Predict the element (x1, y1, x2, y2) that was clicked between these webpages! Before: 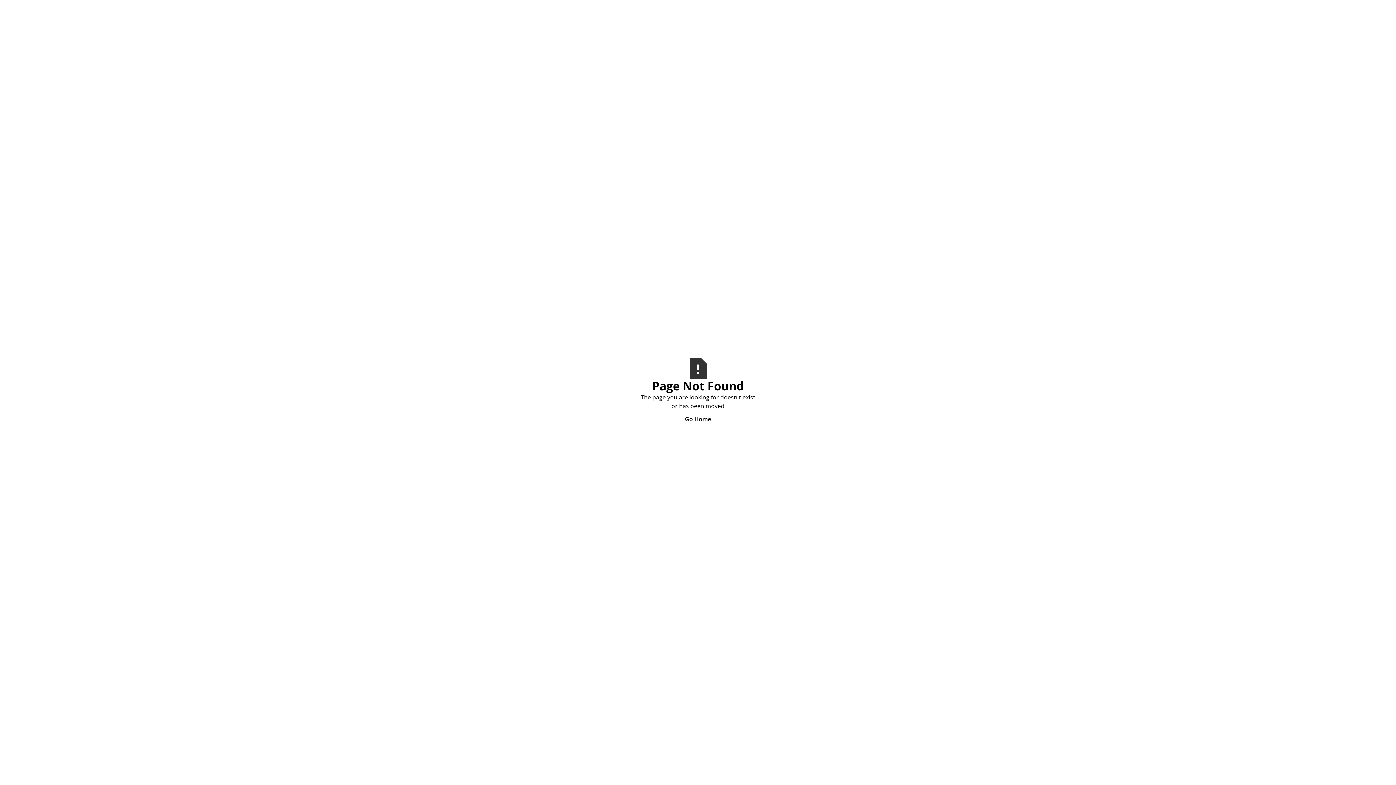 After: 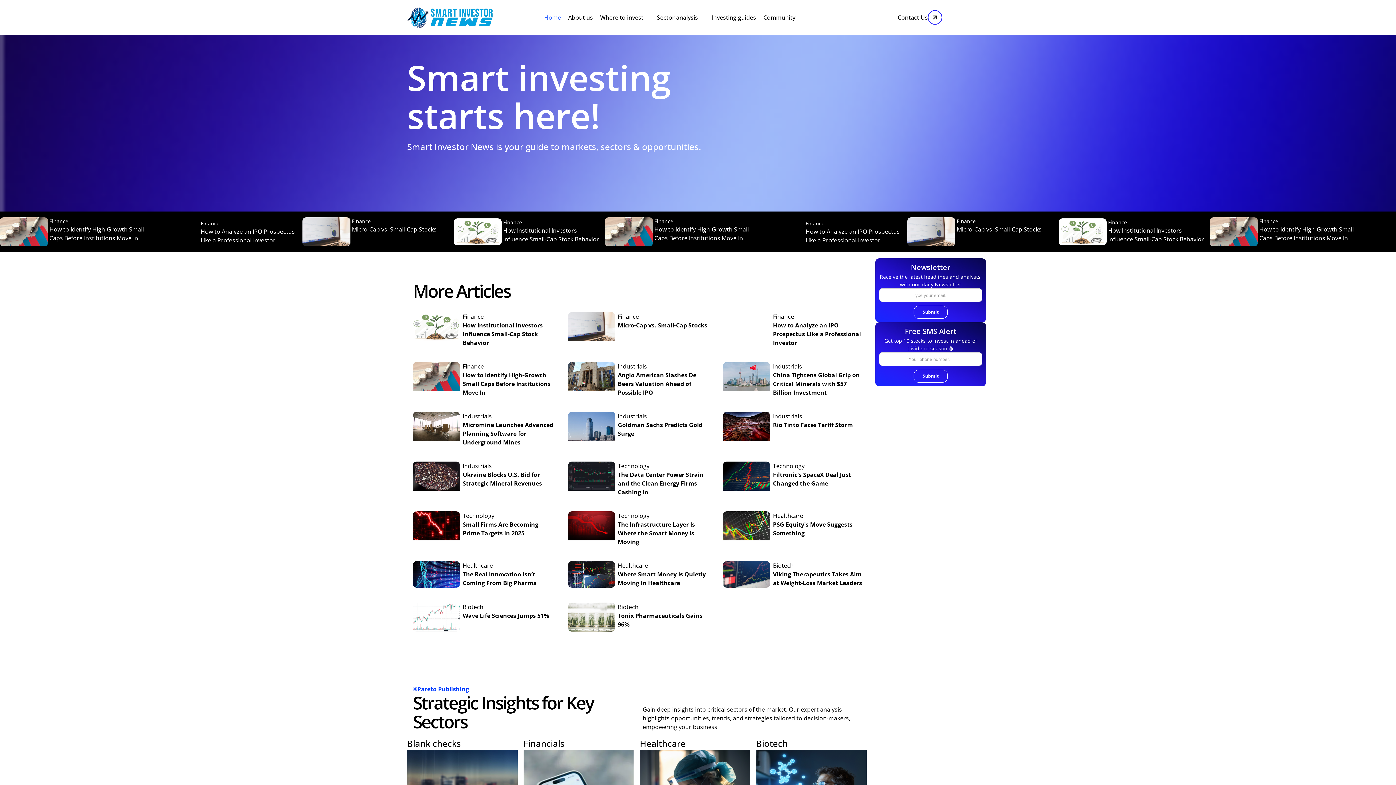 Action: bbox: (640, 410, 756, 427) label: Go Home